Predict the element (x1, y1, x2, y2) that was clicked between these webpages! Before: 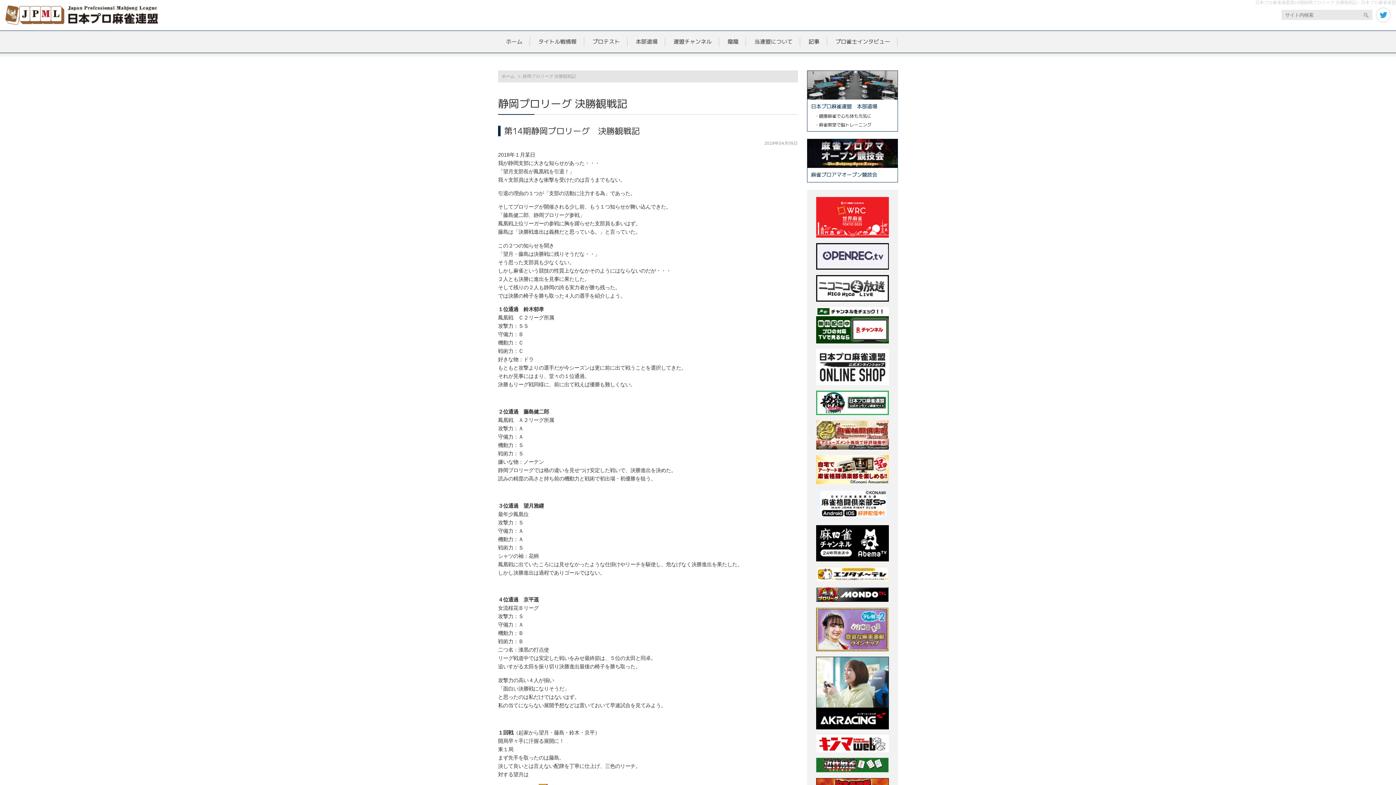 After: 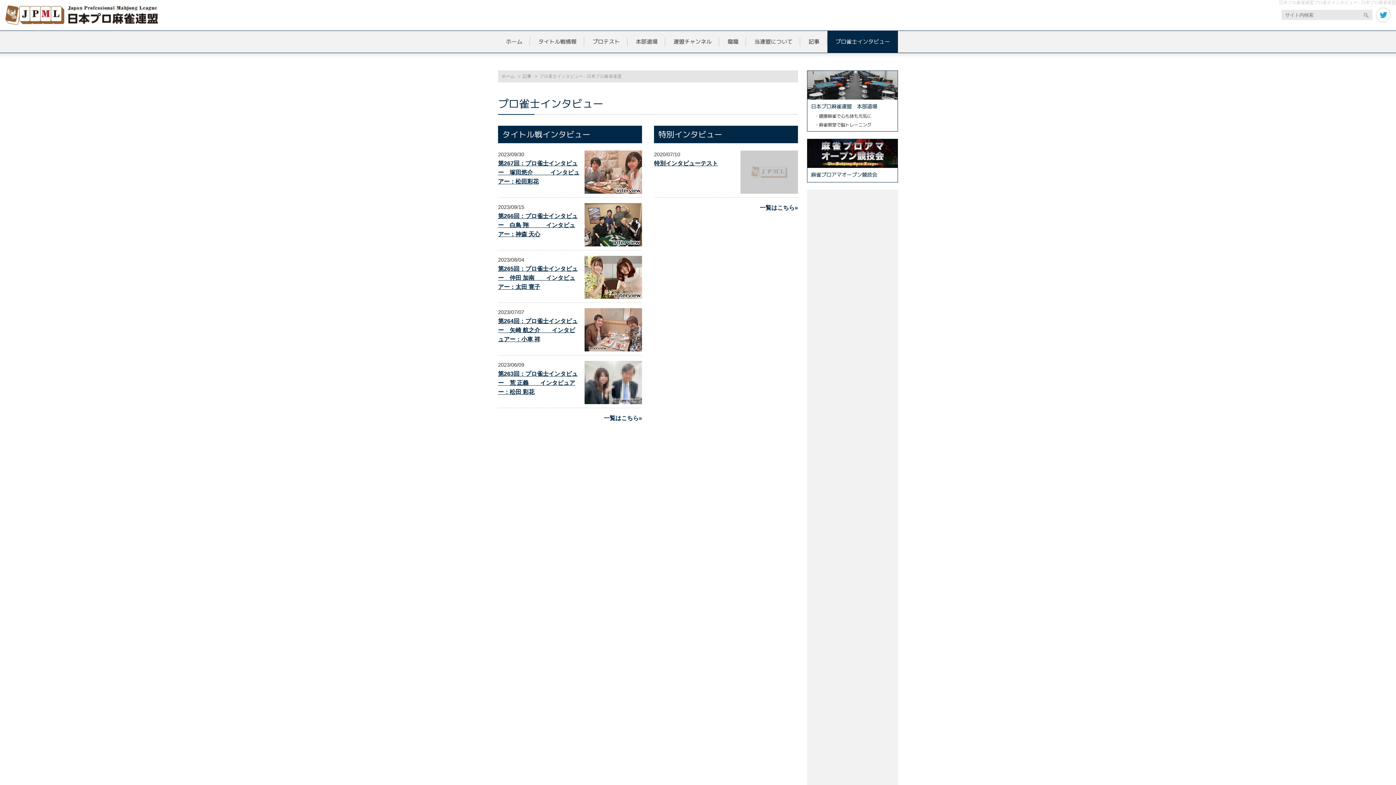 Action: bbox: (827, 30, 898, 52) label: プロ雀士インタビュー